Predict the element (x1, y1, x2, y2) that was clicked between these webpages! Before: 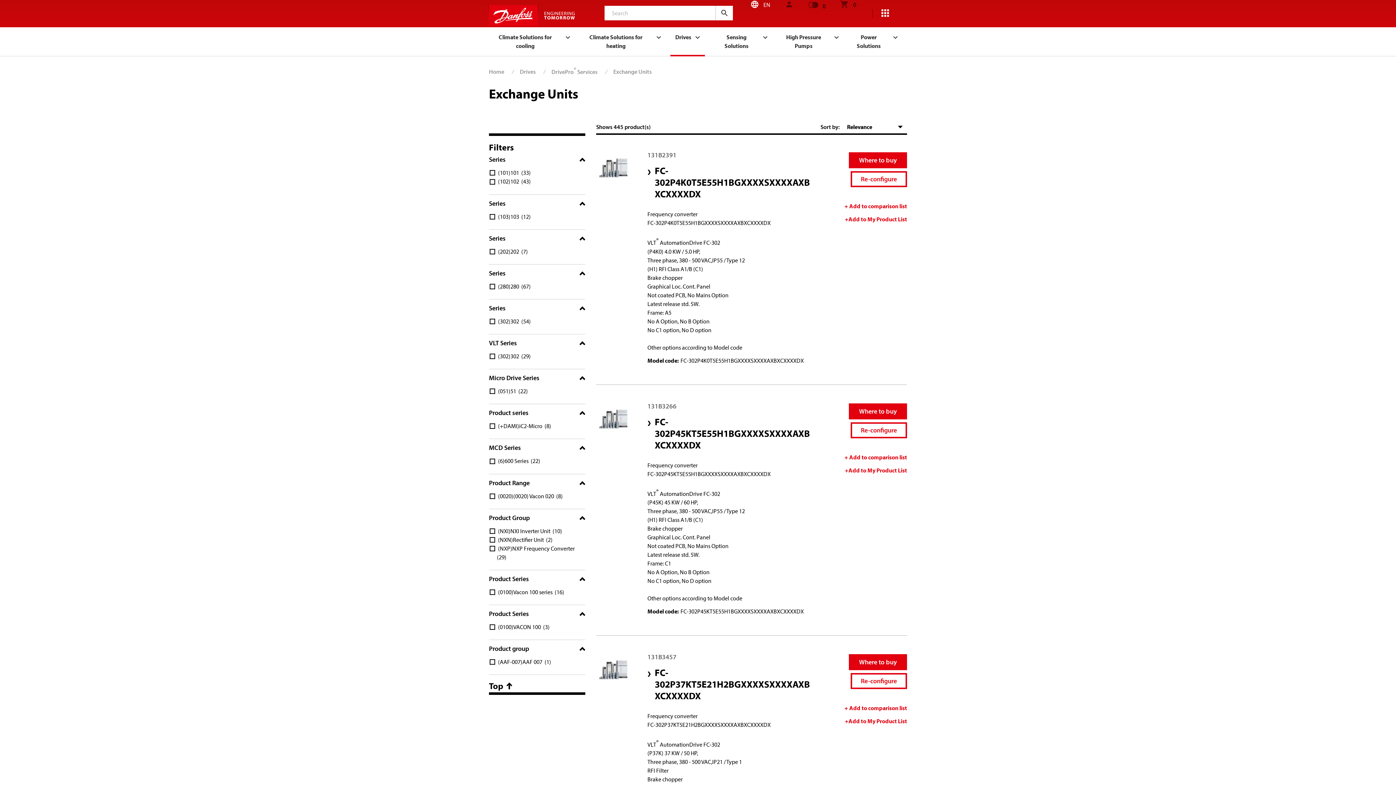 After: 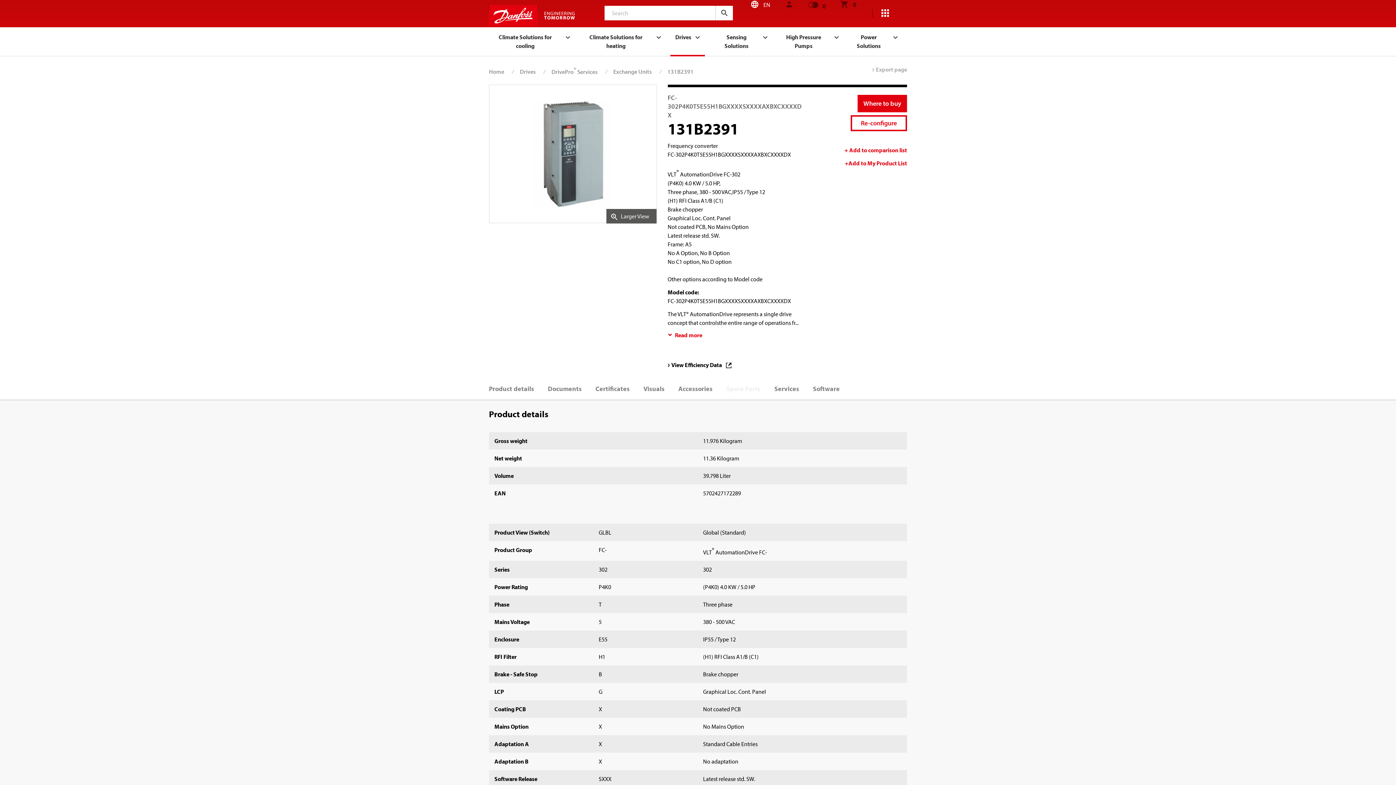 Action: bbox: (596, 151, 631, 185)